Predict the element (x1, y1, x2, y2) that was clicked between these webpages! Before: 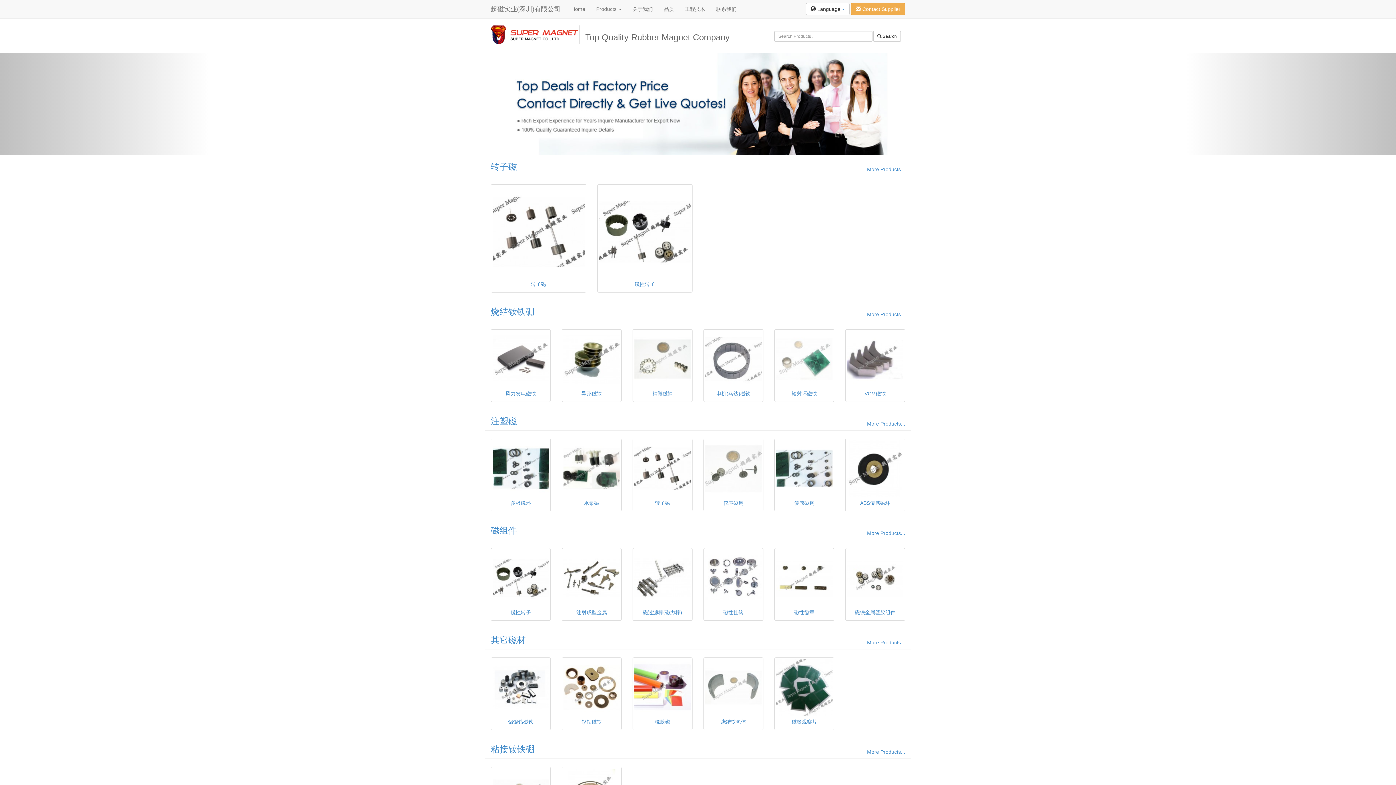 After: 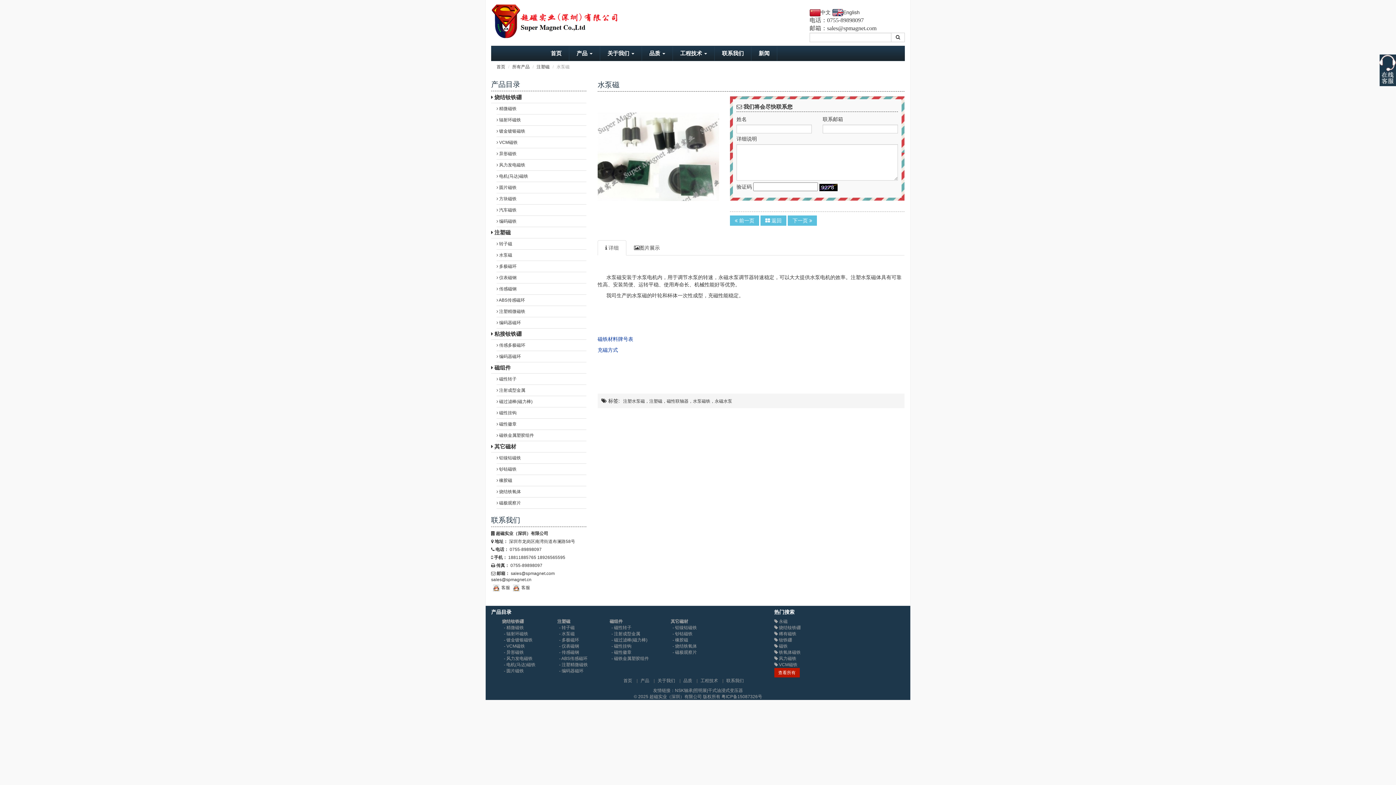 Action: bbox: (561, 438, 621, 511) label: 水泵磁